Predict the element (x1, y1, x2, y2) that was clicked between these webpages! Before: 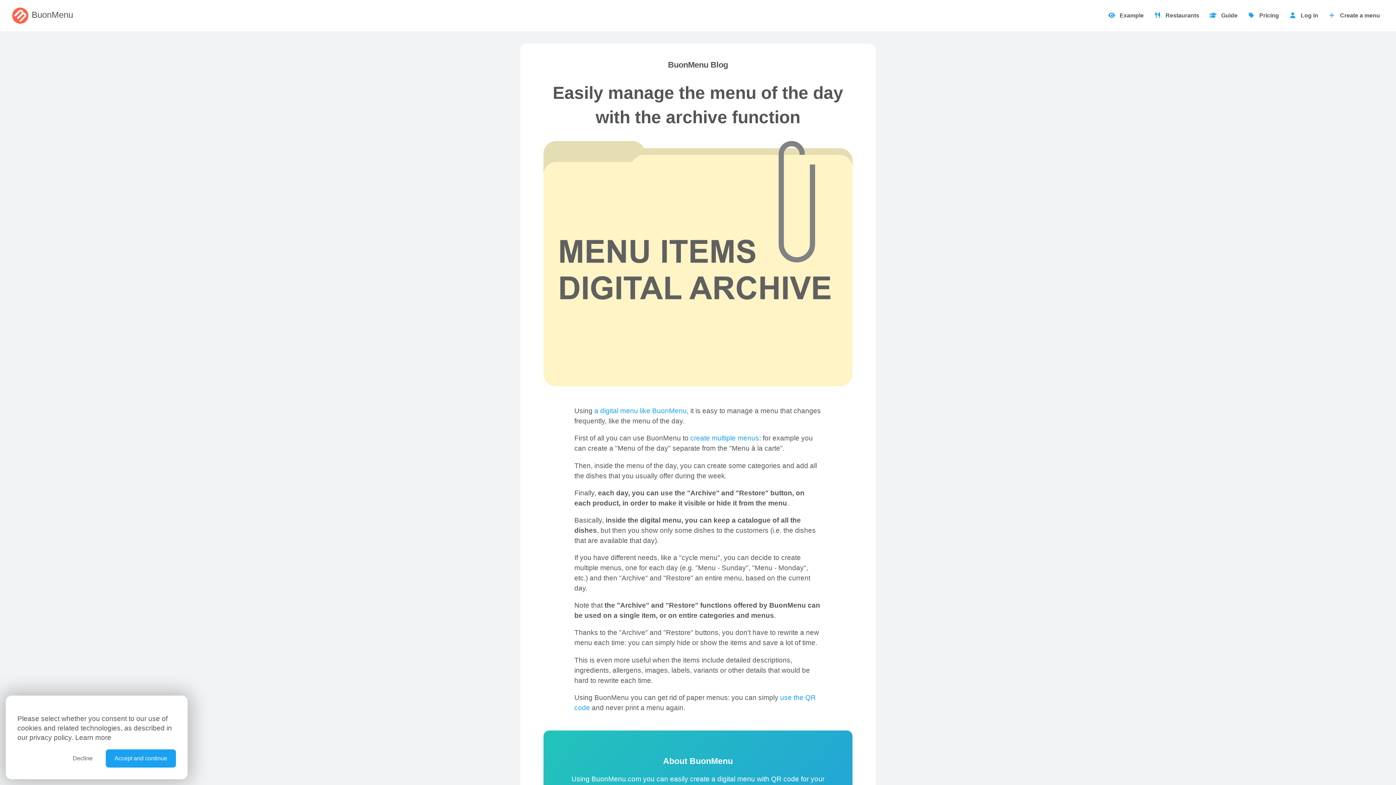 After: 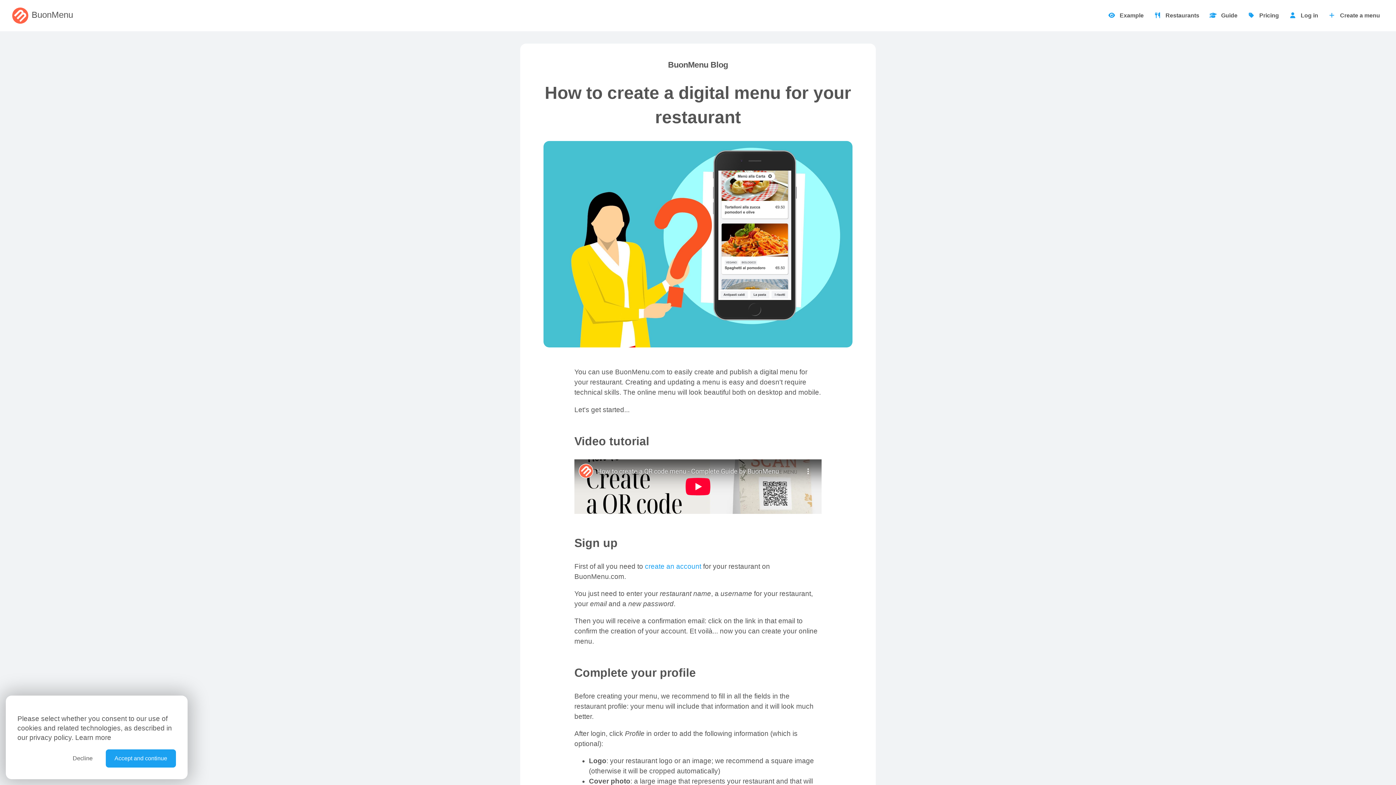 Action: bbox: (690, 434, 759, 442) label: create multiple menus